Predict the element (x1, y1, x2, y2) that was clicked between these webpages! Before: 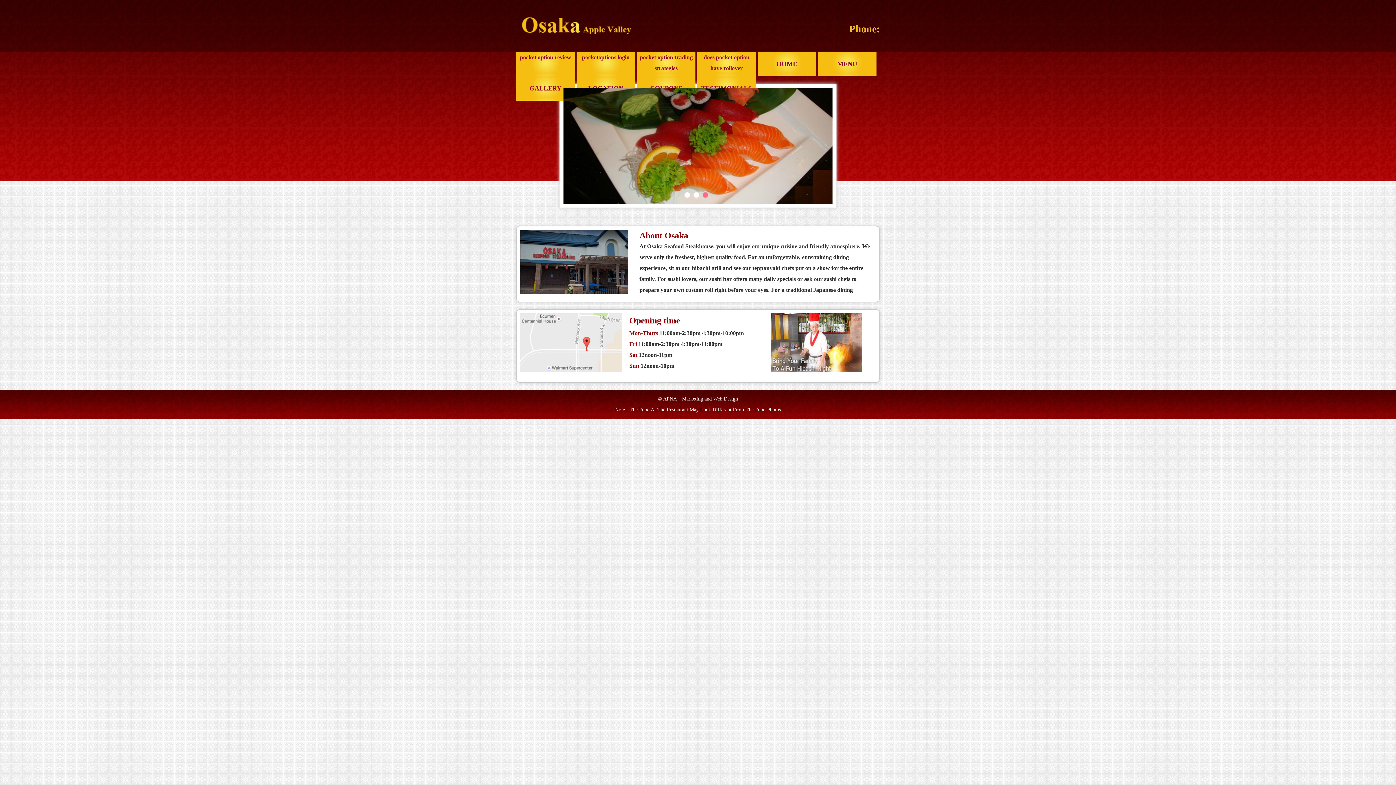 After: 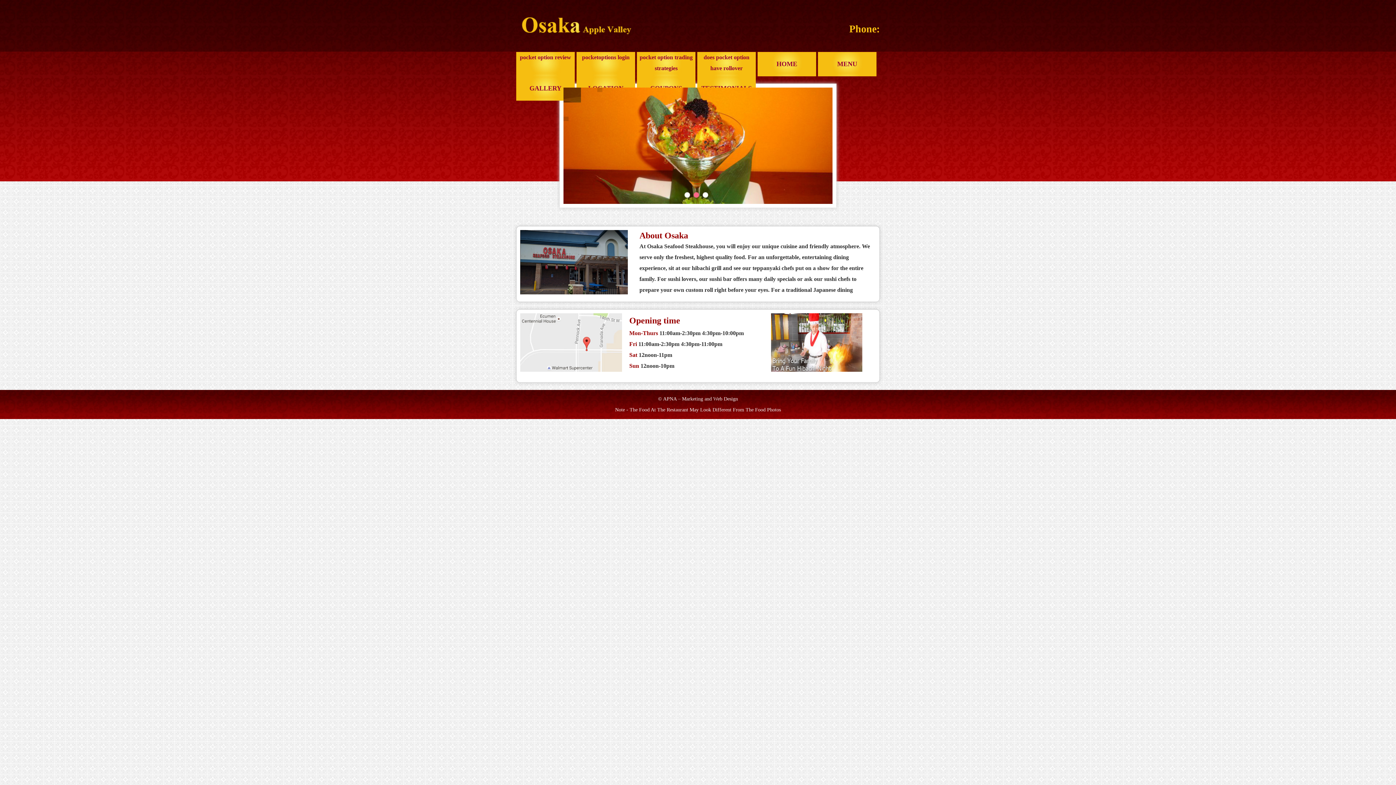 Action: bbox: (771, 366, 862, 373)